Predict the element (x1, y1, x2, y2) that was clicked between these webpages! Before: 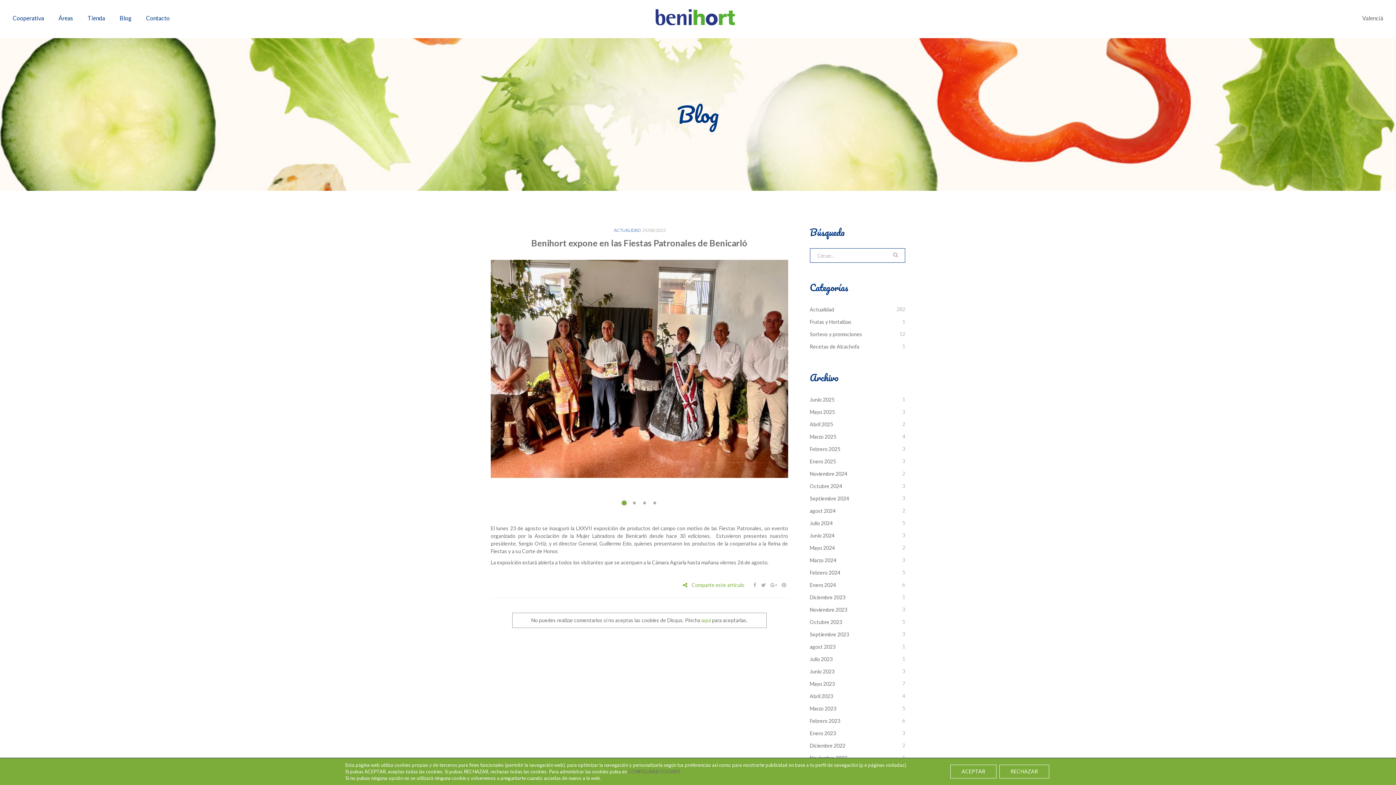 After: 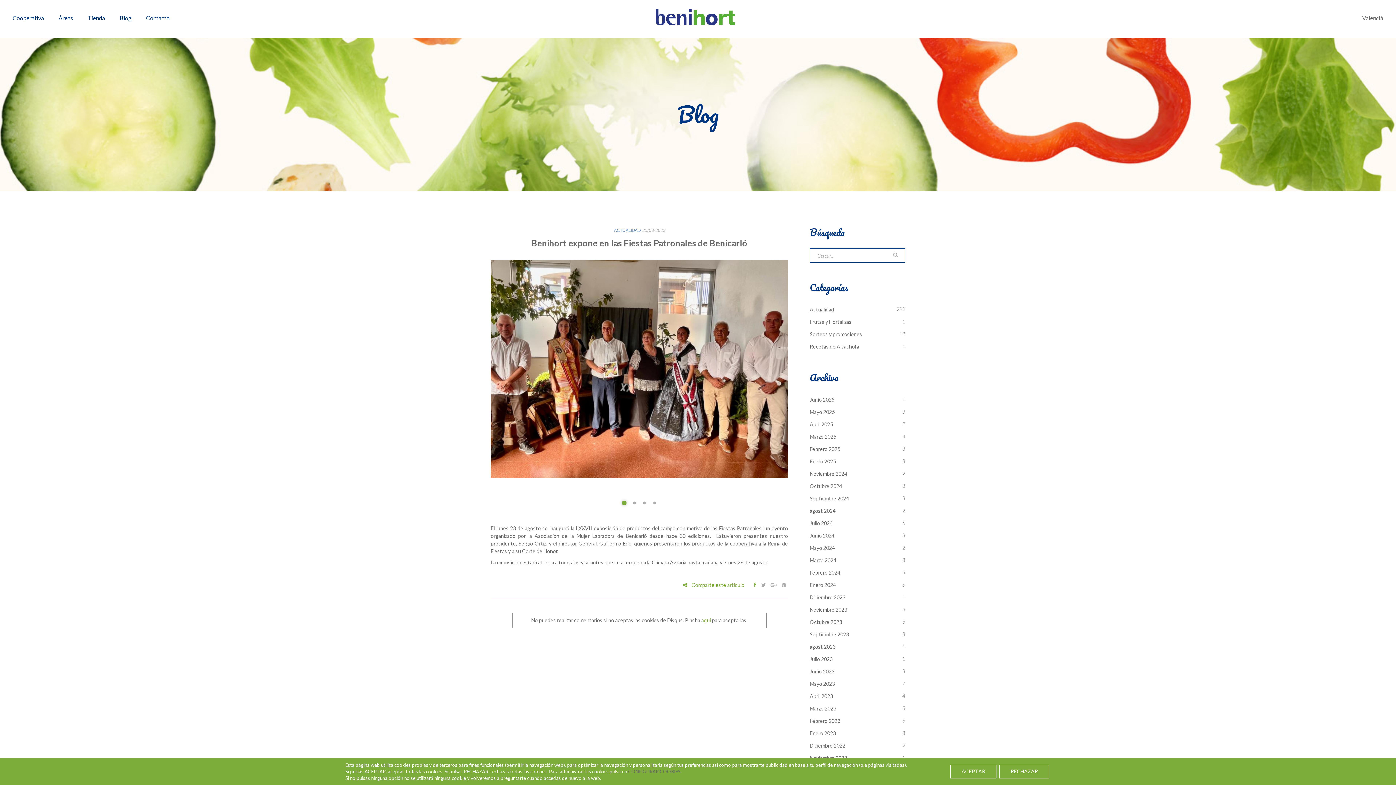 Action: bbox: (753, 582, 757, 588) label:  